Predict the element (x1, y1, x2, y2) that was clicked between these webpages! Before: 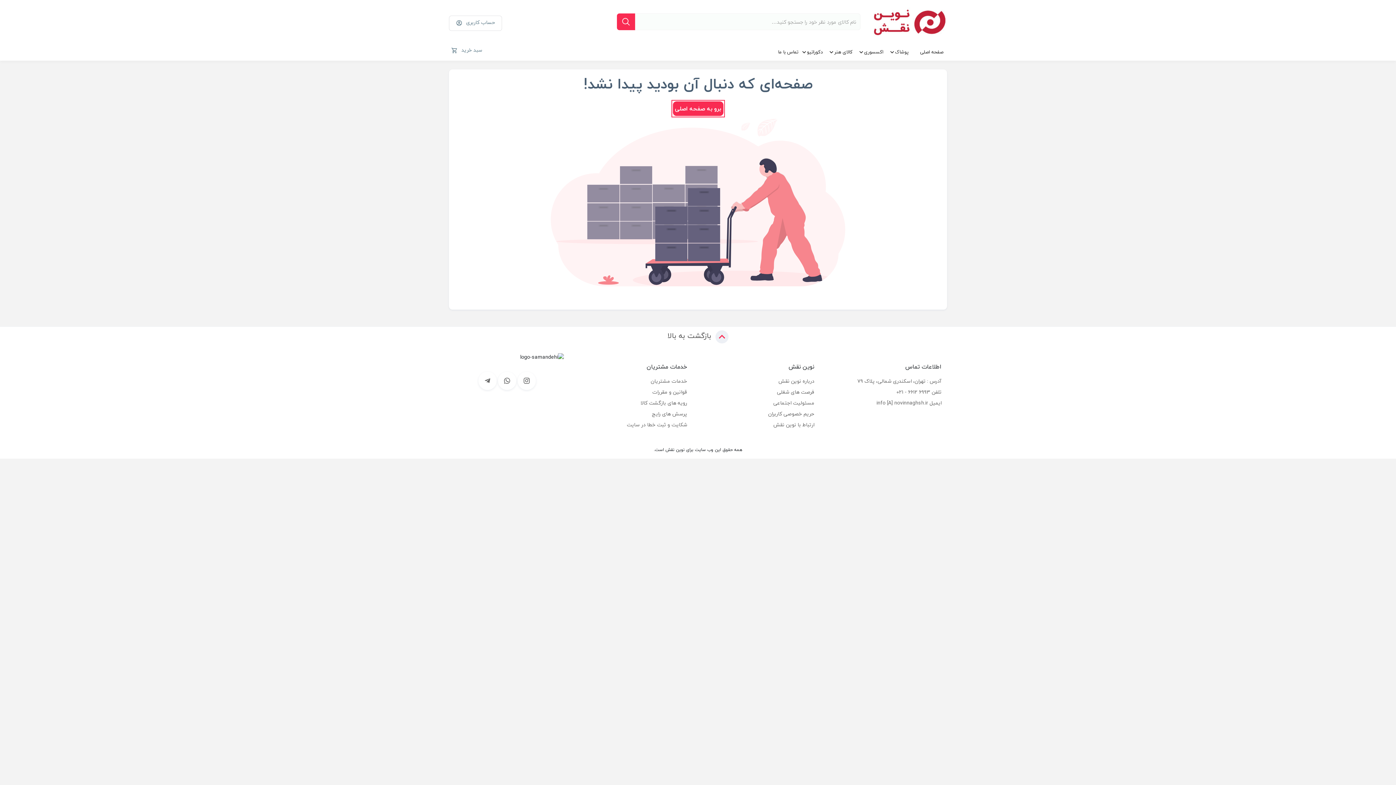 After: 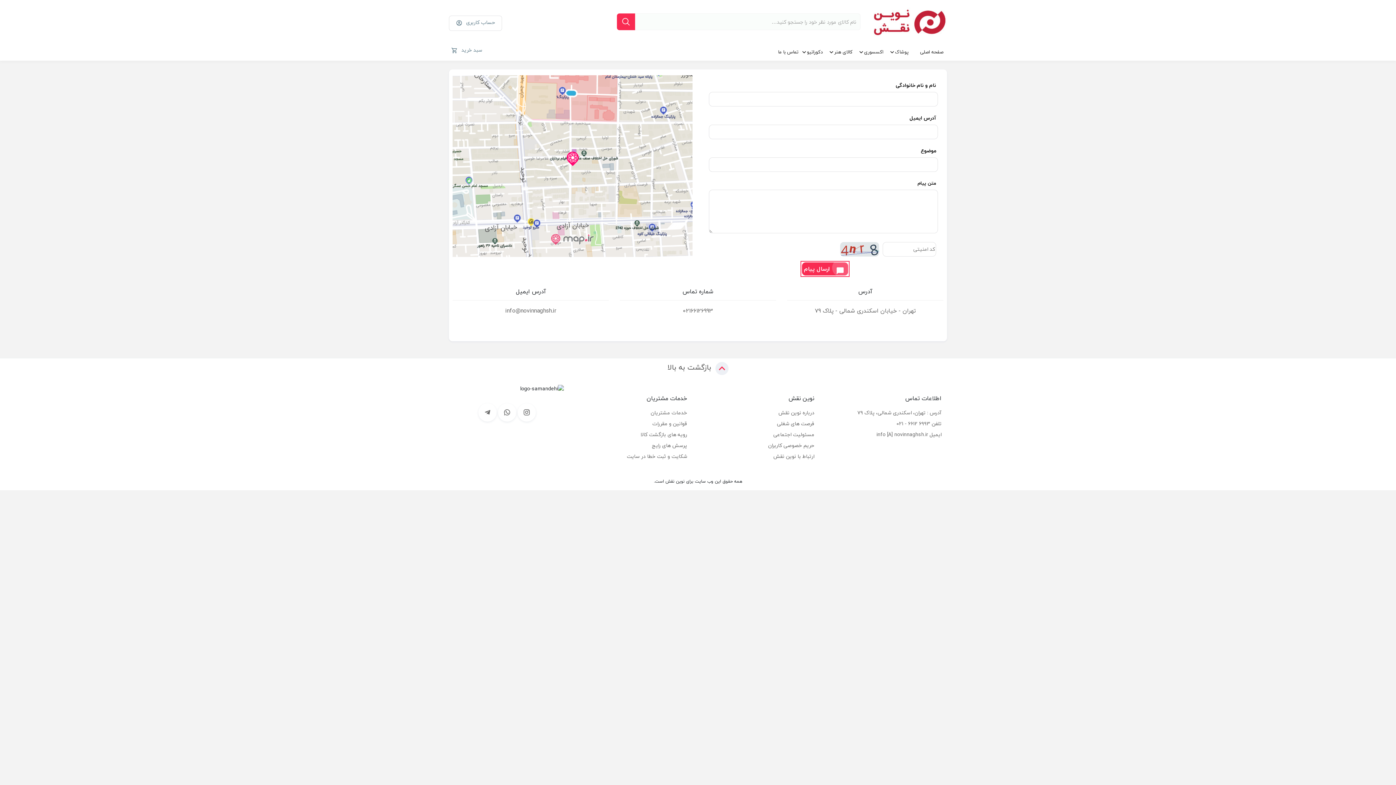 Action: label: تماس با ما bbox: (774, 44, 802, 59)